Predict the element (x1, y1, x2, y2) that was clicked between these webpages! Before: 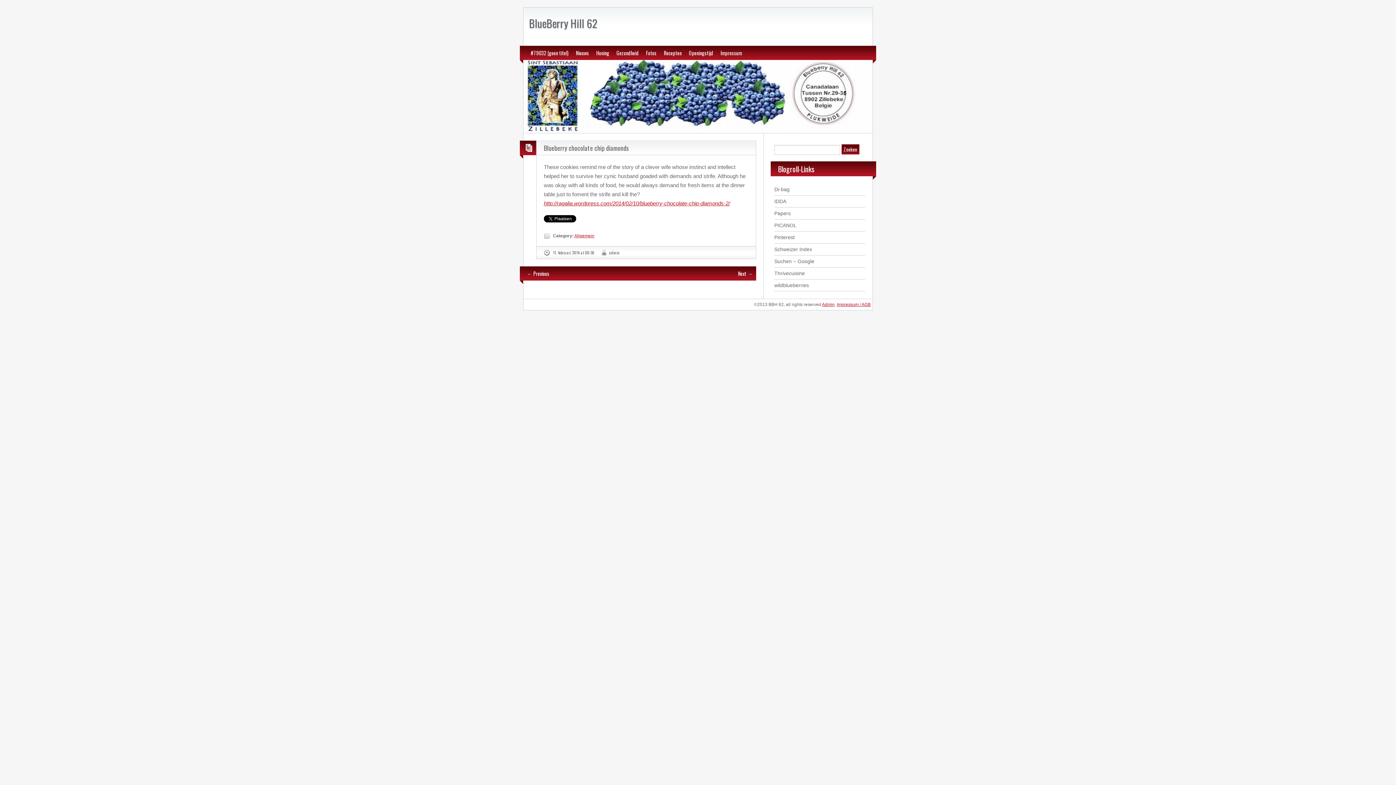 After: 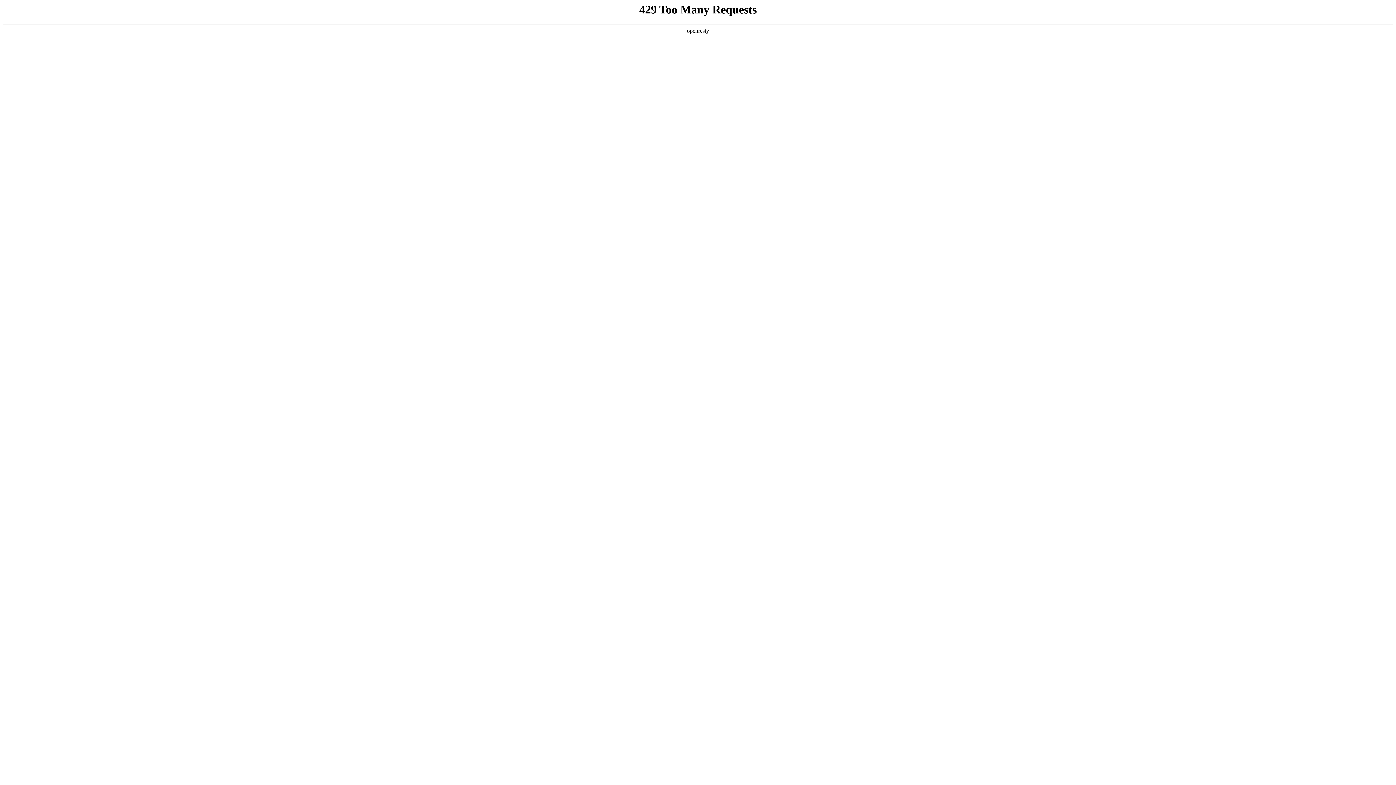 Action: bbox: (774, 270, 805, 276) label: Thrivecuisine